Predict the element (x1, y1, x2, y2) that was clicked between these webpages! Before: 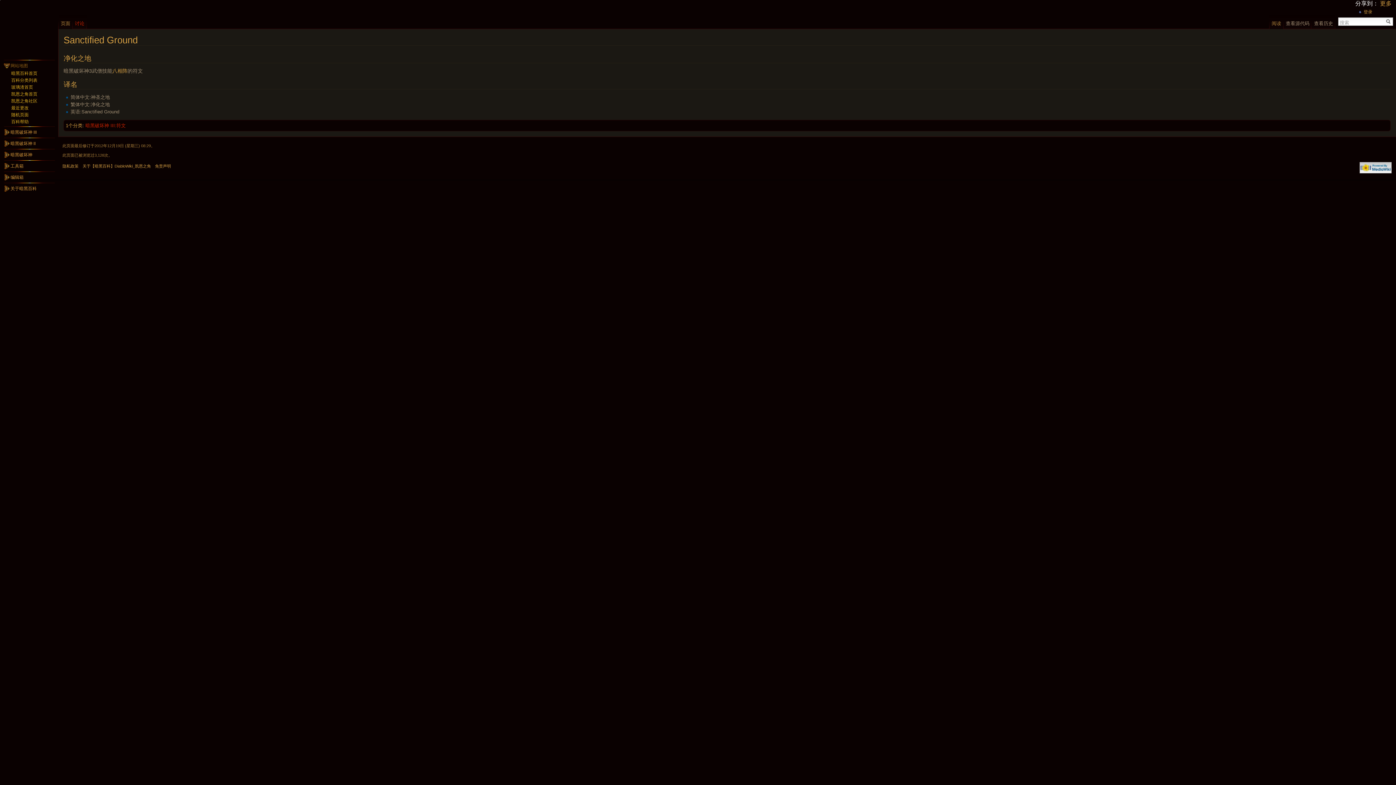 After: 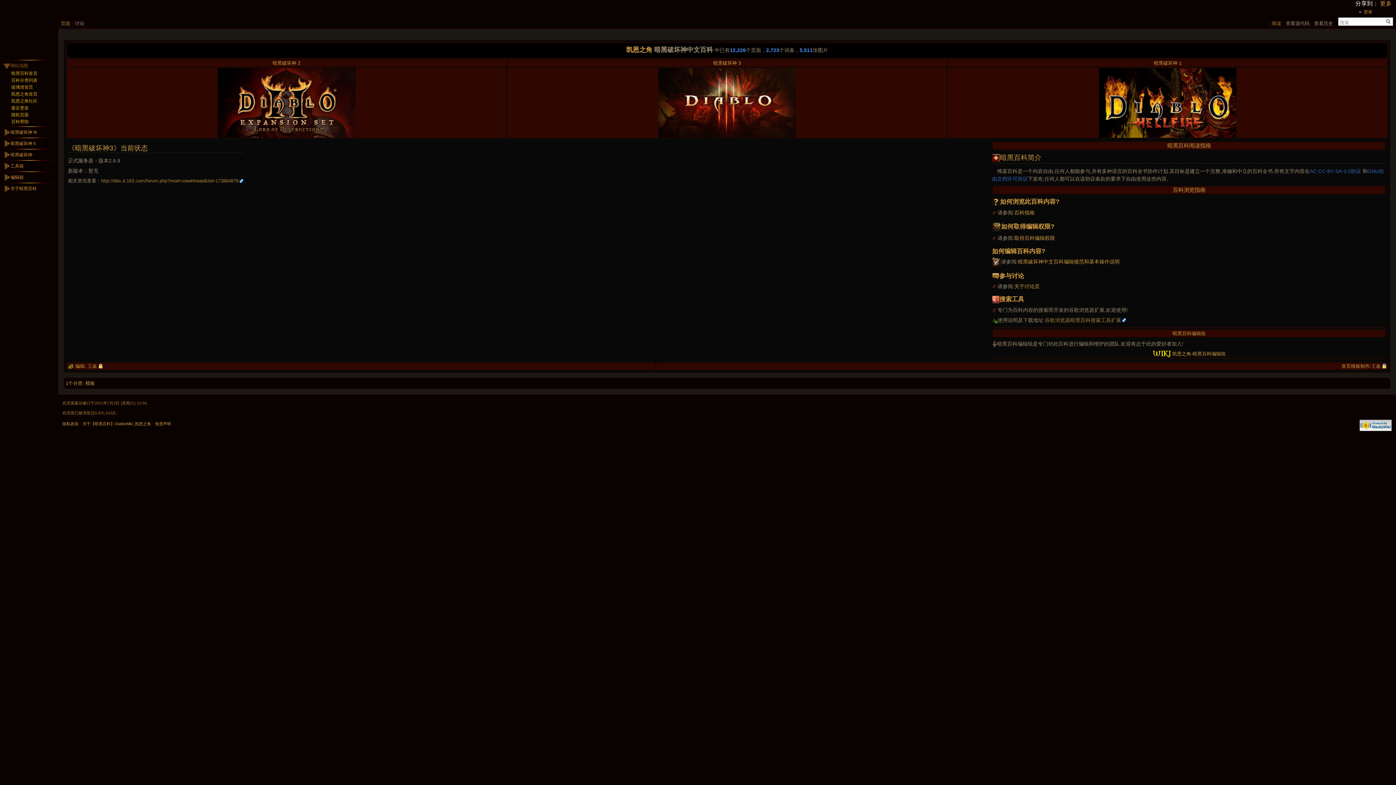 Action: label: 暗黑百科首页 bbox: (11, 70, 37, 76)